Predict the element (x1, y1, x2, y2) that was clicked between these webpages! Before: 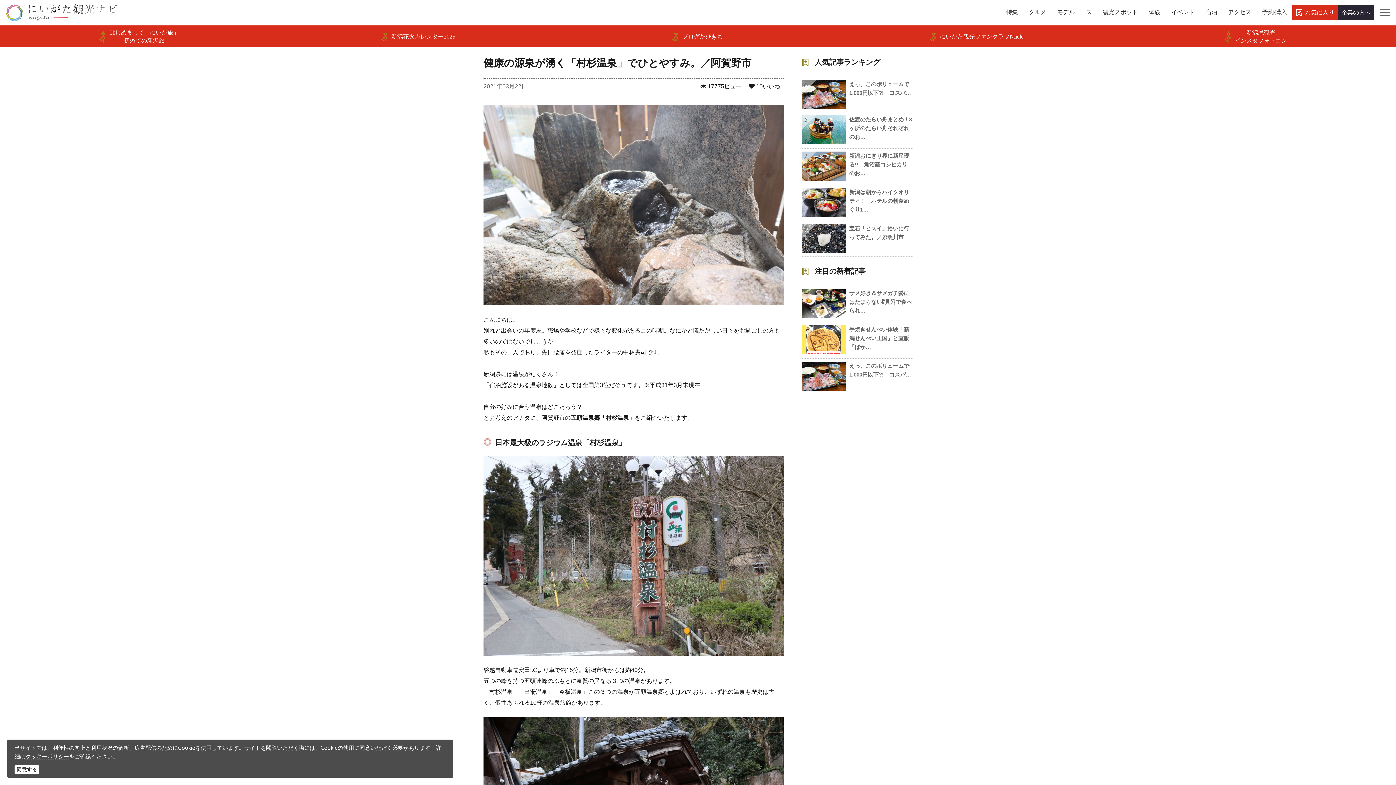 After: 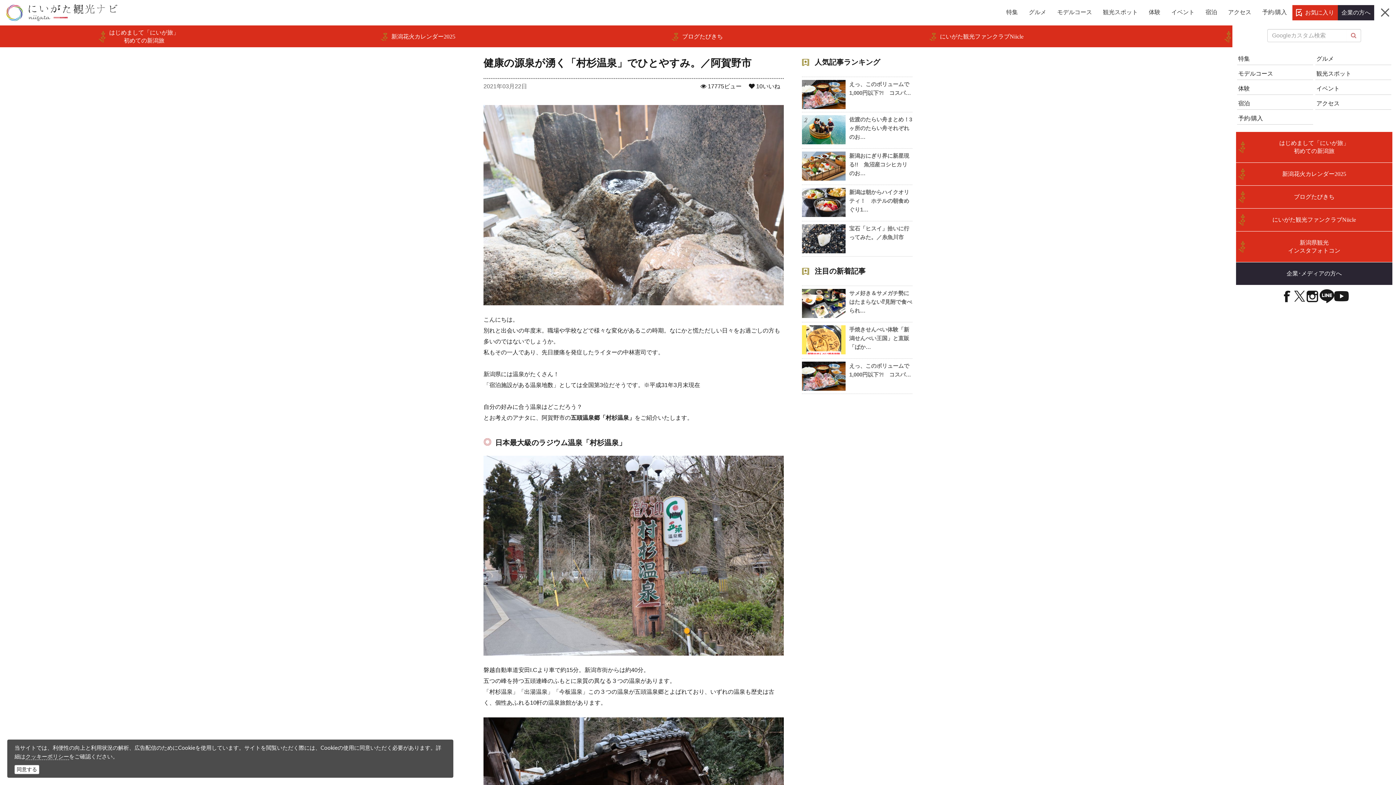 Action: bbox: (1380, 7, 1392, 20)